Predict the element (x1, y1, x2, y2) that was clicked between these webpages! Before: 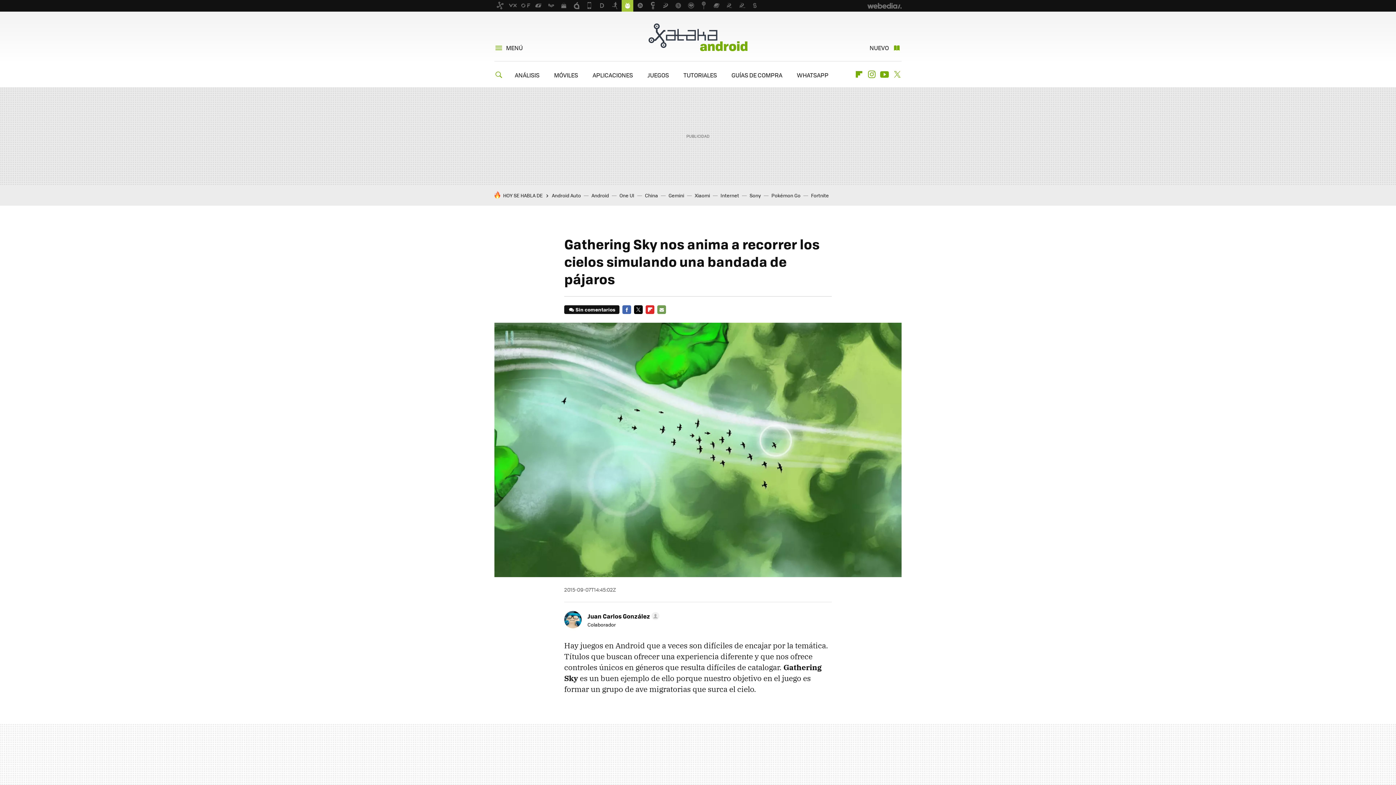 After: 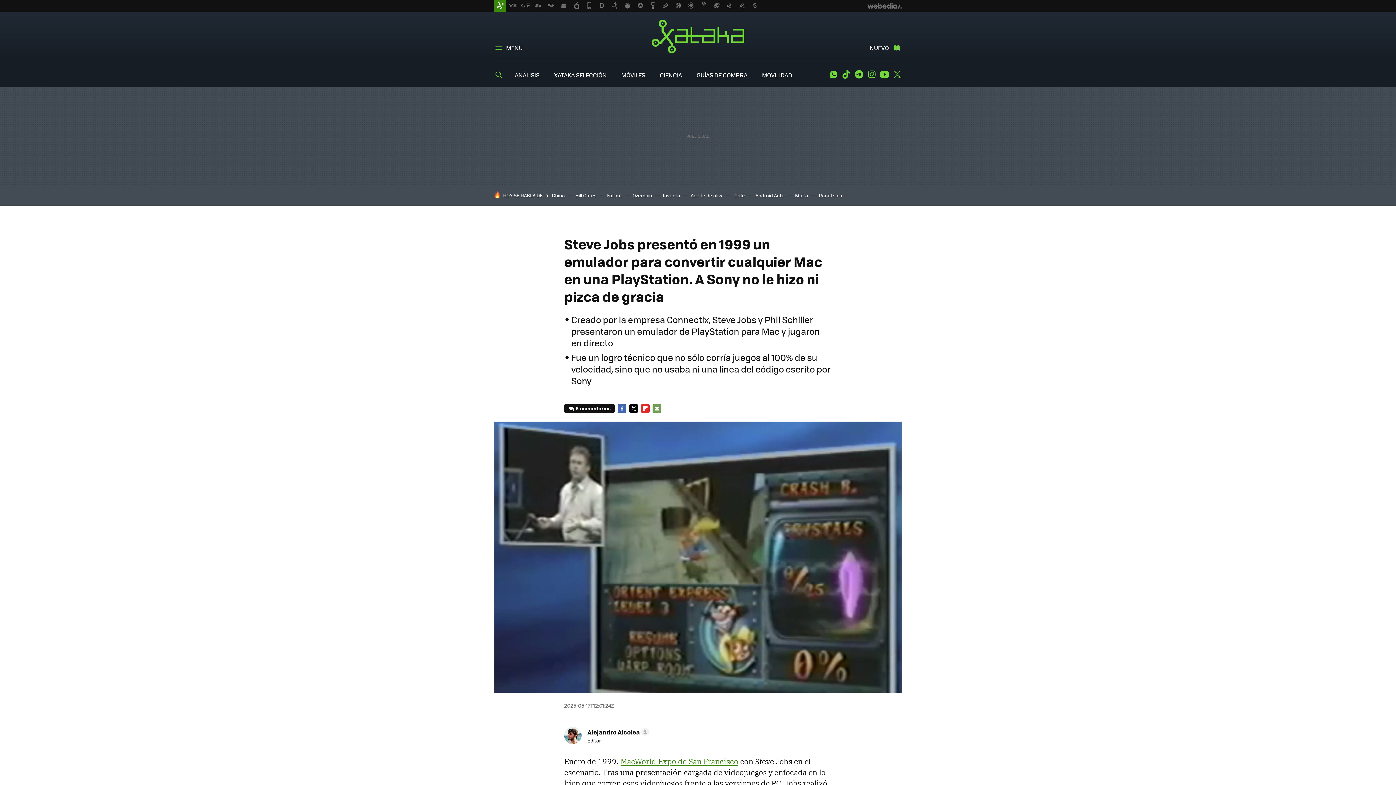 Action: bbox: (749, 192, 761, 198) label: Sony